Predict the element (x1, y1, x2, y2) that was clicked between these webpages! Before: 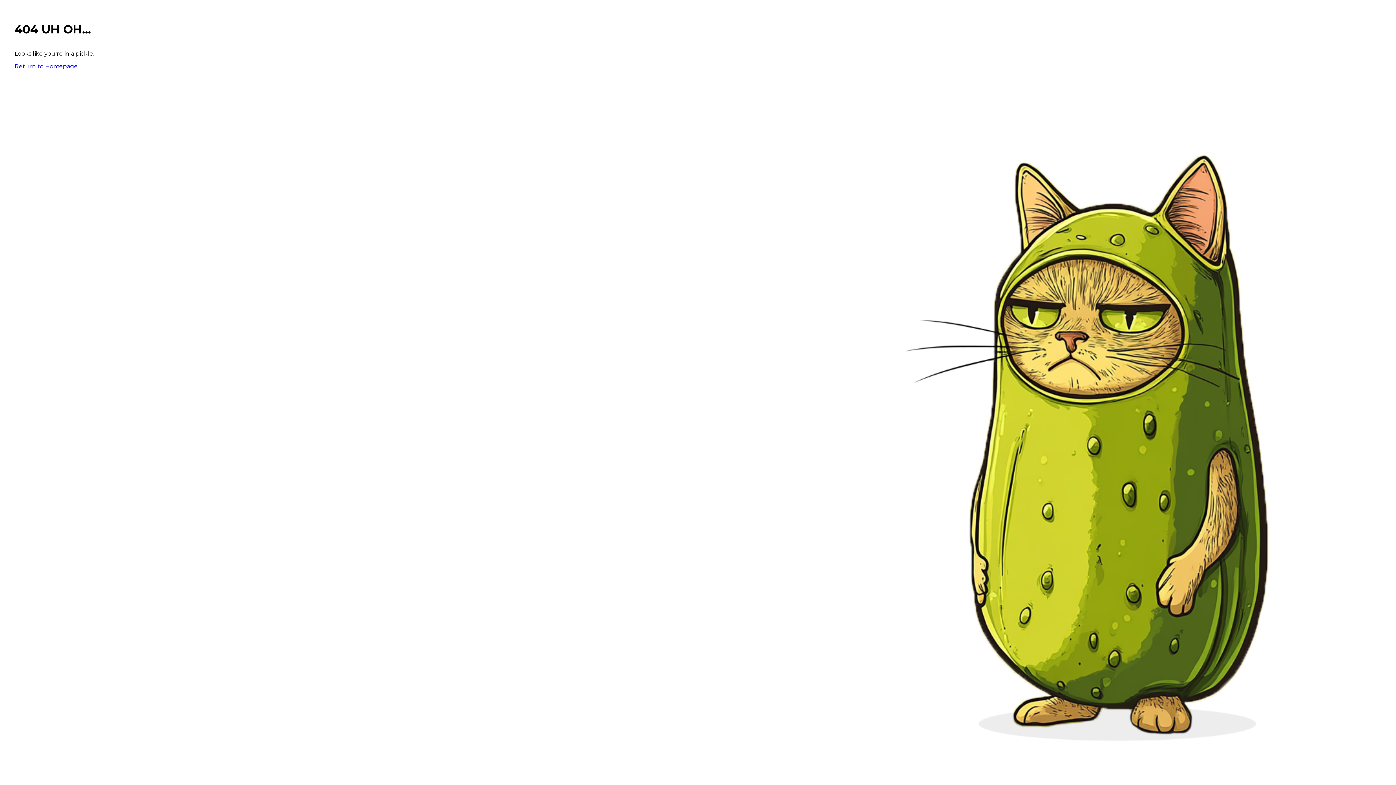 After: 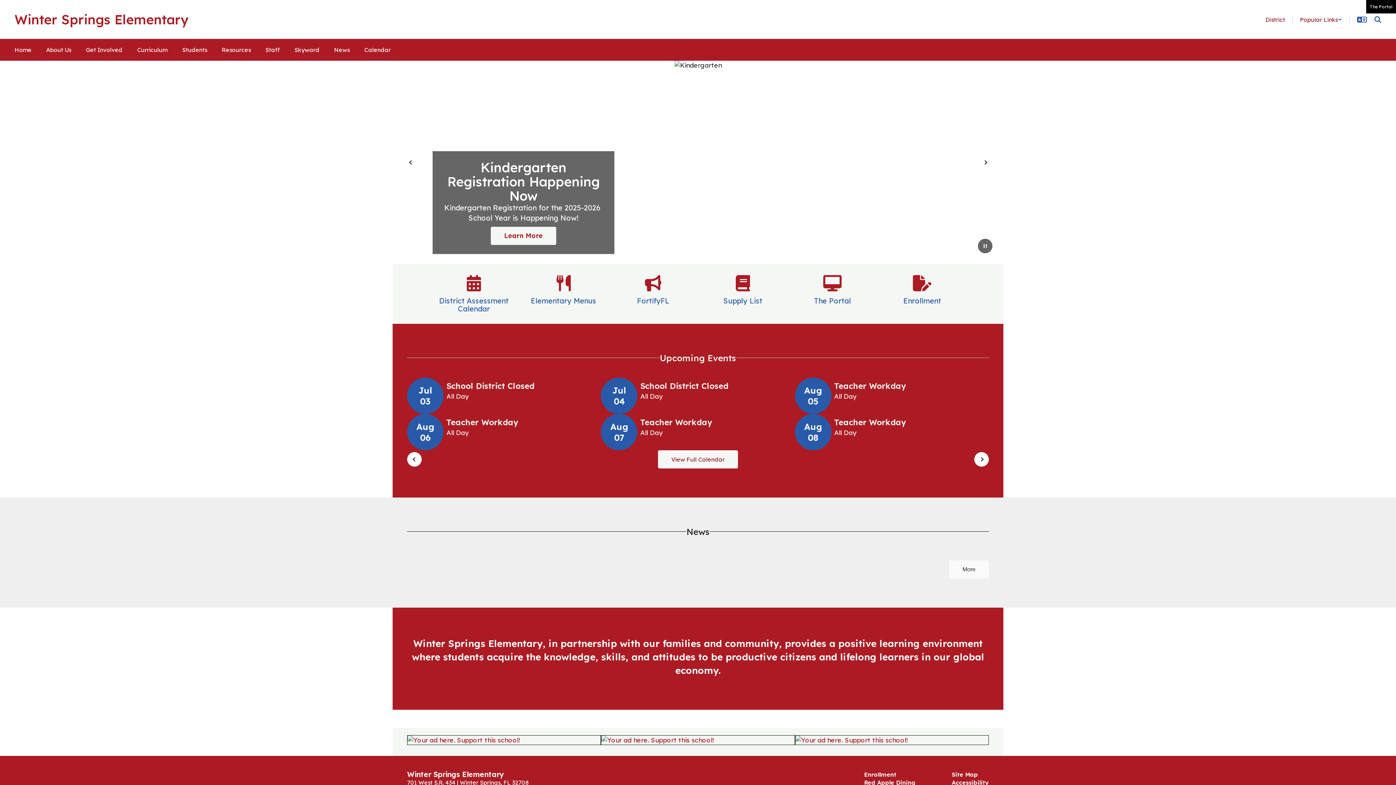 Action: label: Return to Homepage bbox: (14, 62, 77, 69)